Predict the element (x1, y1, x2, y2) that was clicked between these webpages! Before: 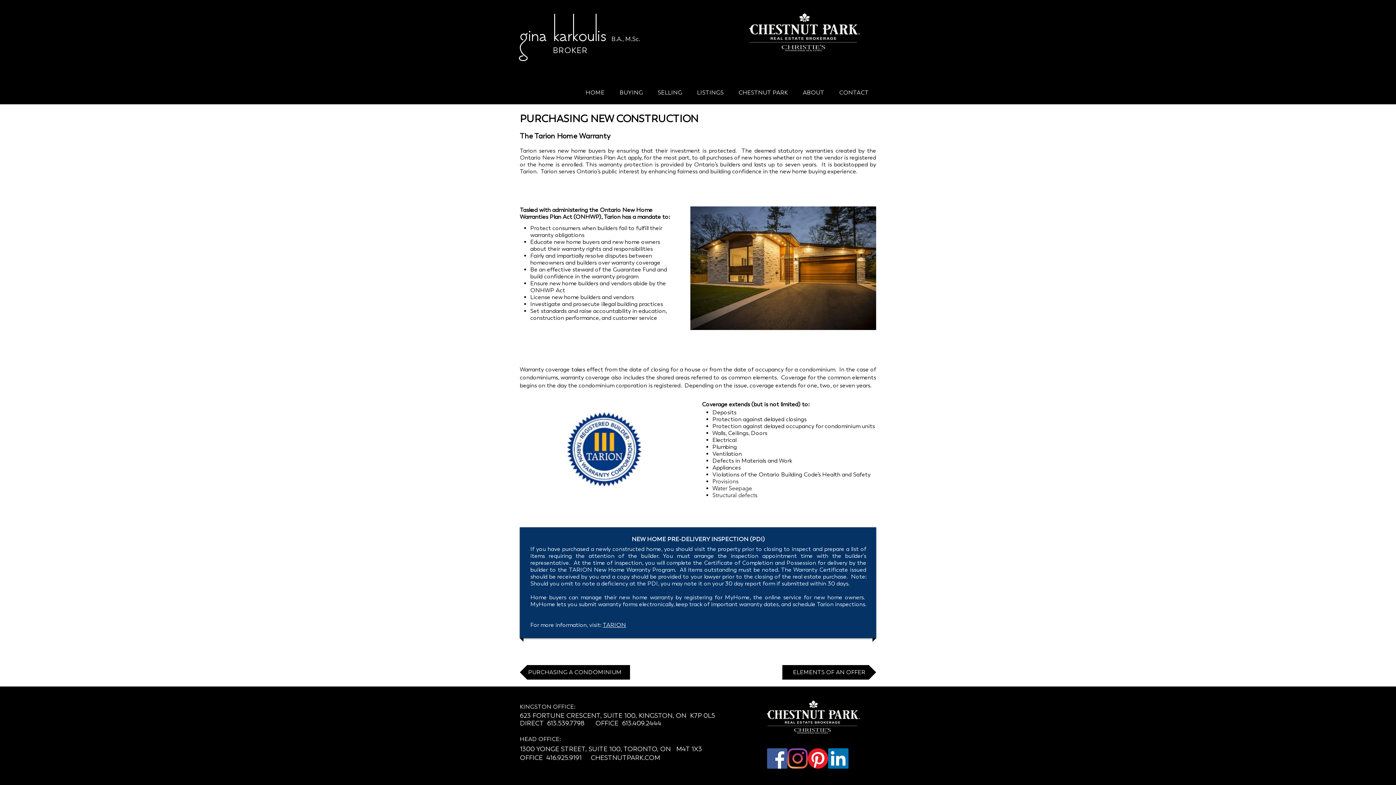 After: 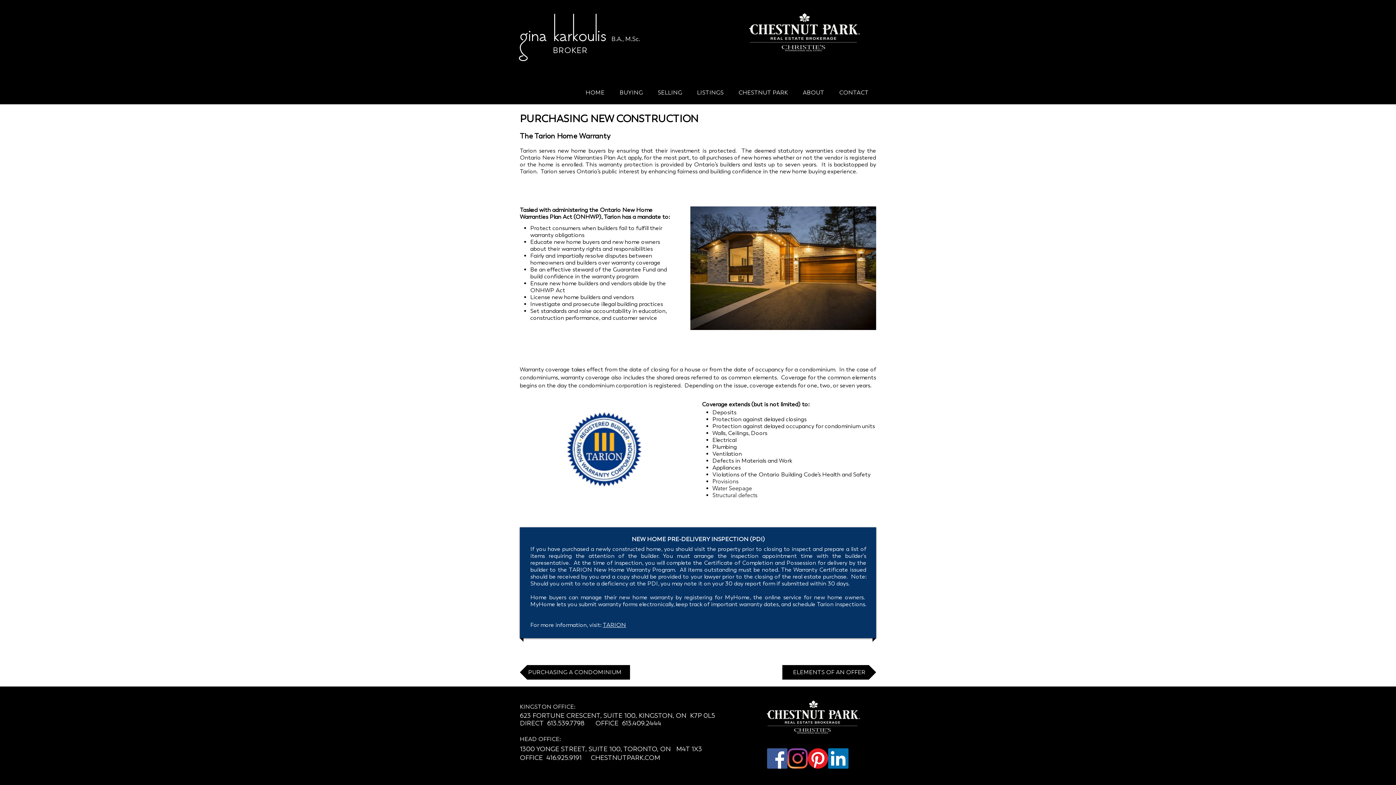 Action: label: CHESTNUTPARK.COM bbox: (590, 757, 660, 761)